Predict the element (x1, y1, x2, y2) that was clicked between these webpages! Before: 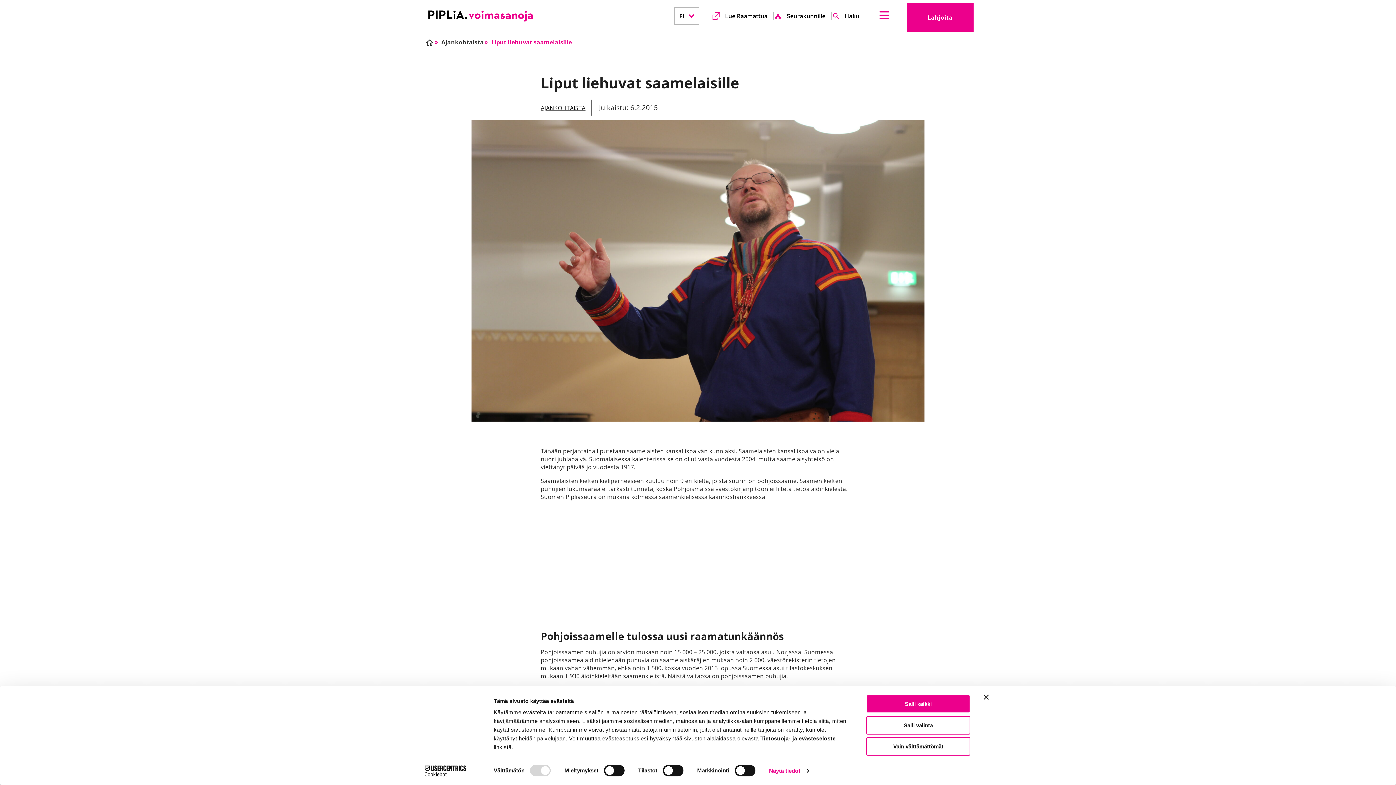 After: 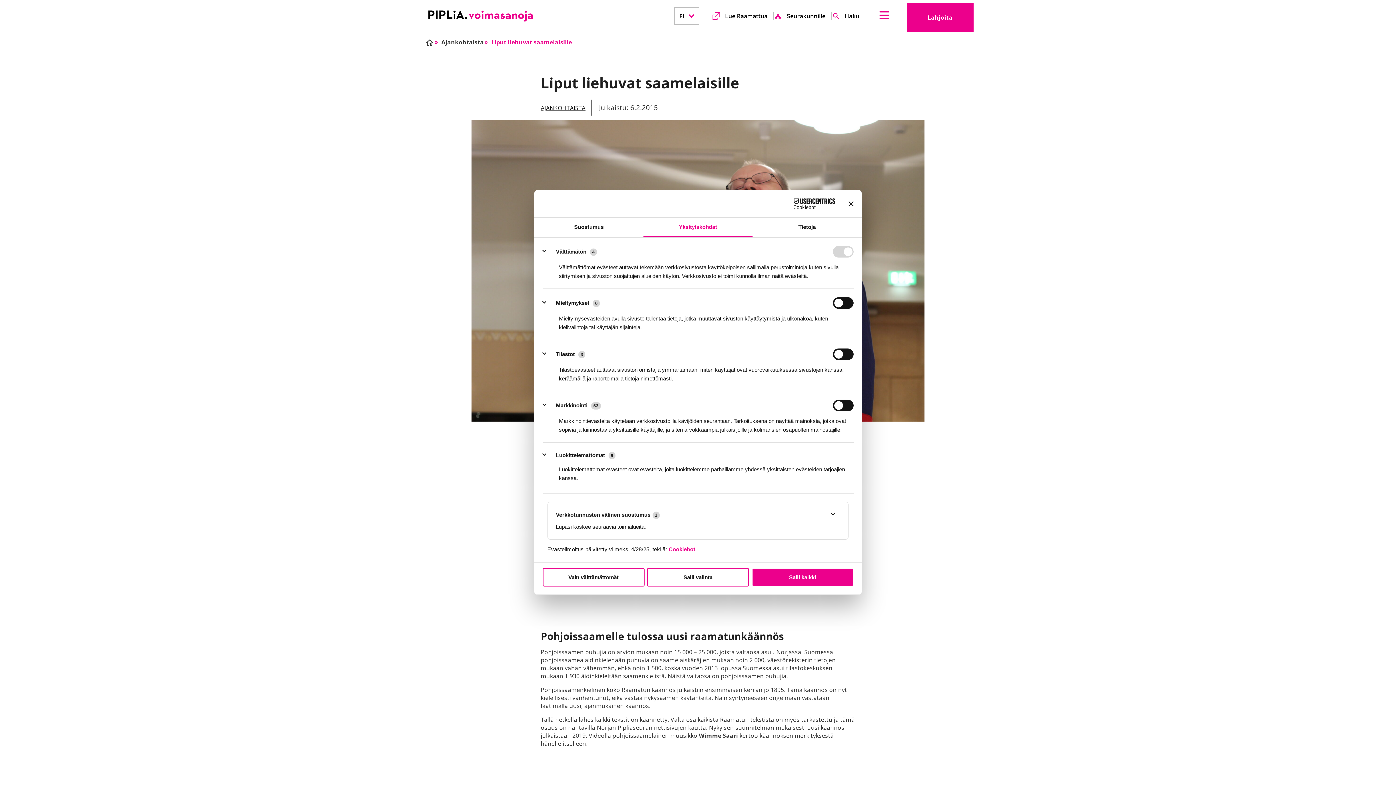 Action: label: Näytä tiedot bbox: (769, 765, 809, 776)